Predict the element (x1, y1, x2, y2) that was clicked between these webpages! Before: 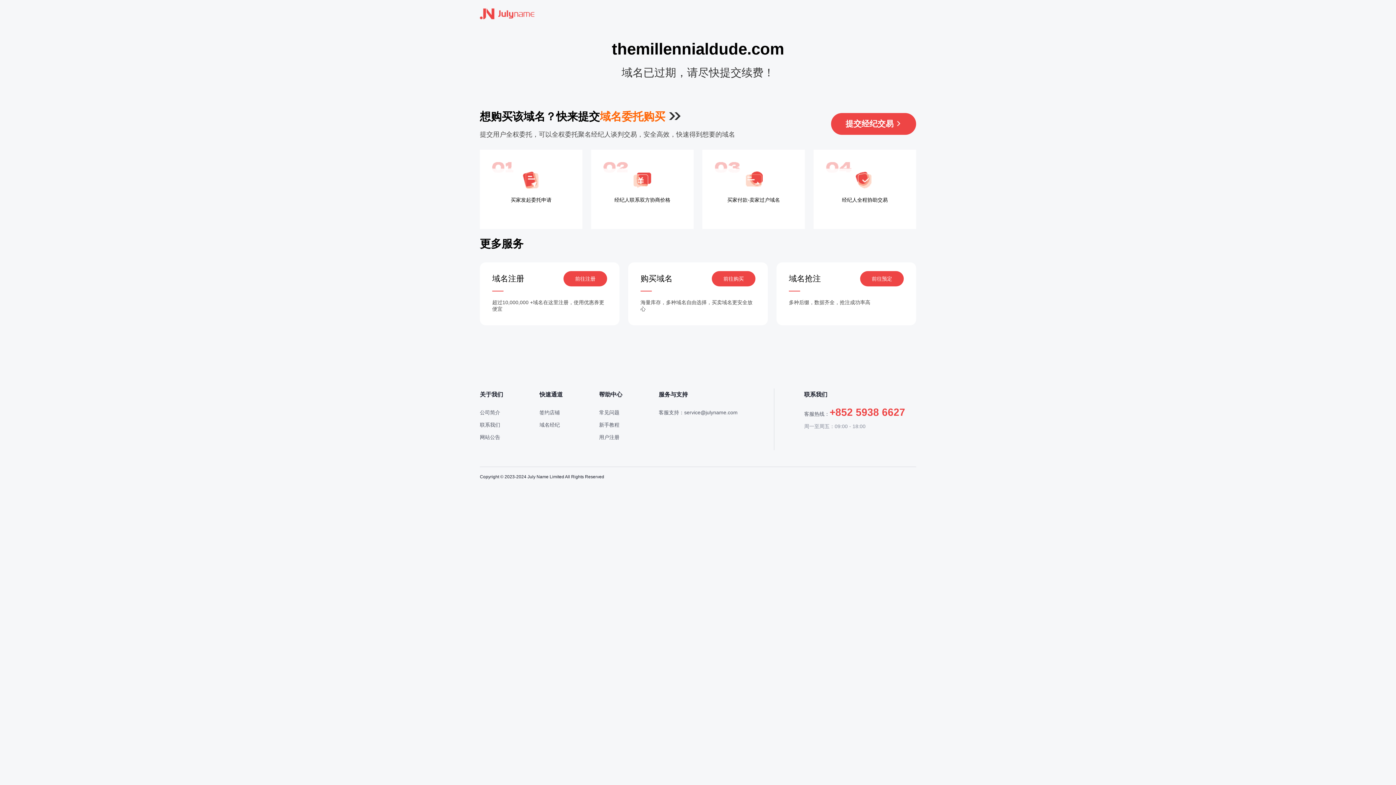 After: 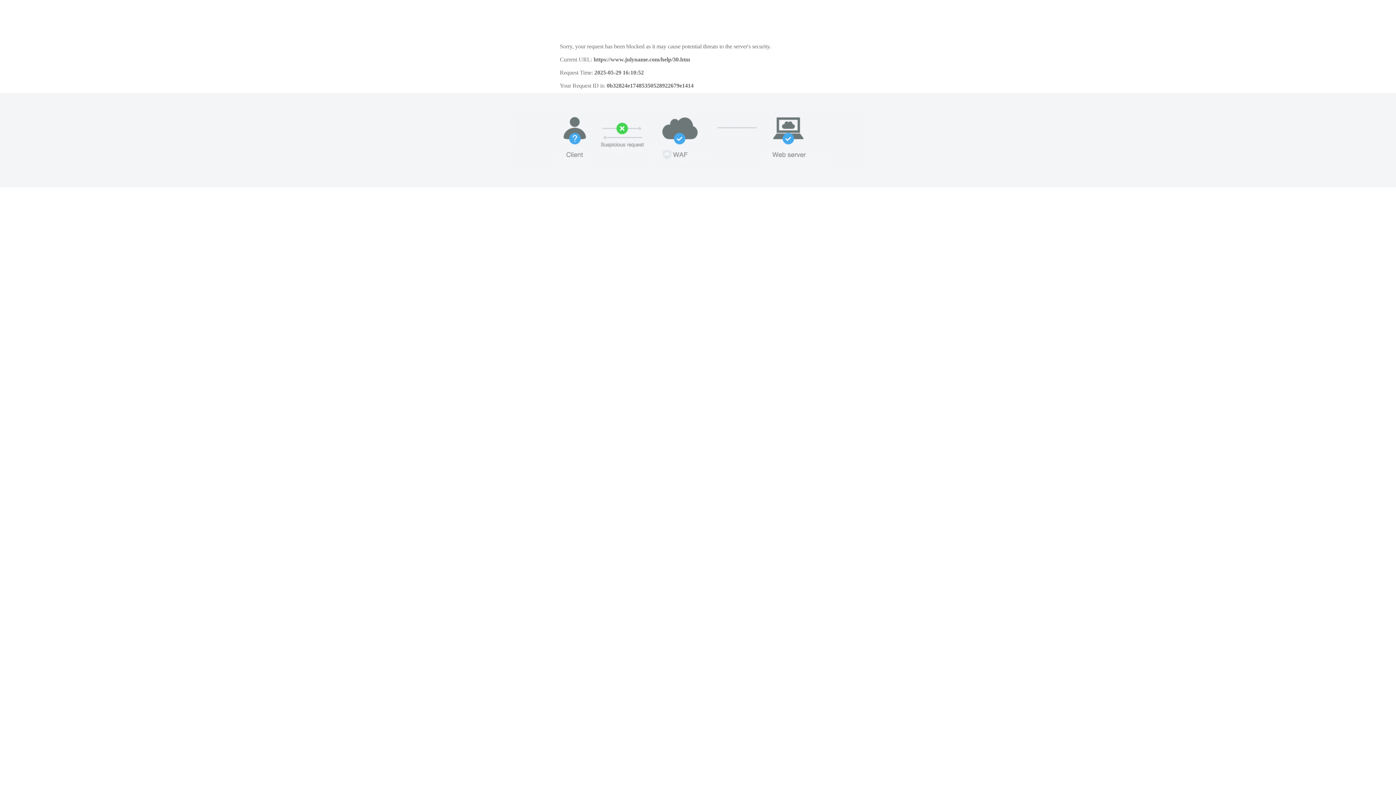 Action: label: 用户注册 bbox: (599, 434, 619, 440)